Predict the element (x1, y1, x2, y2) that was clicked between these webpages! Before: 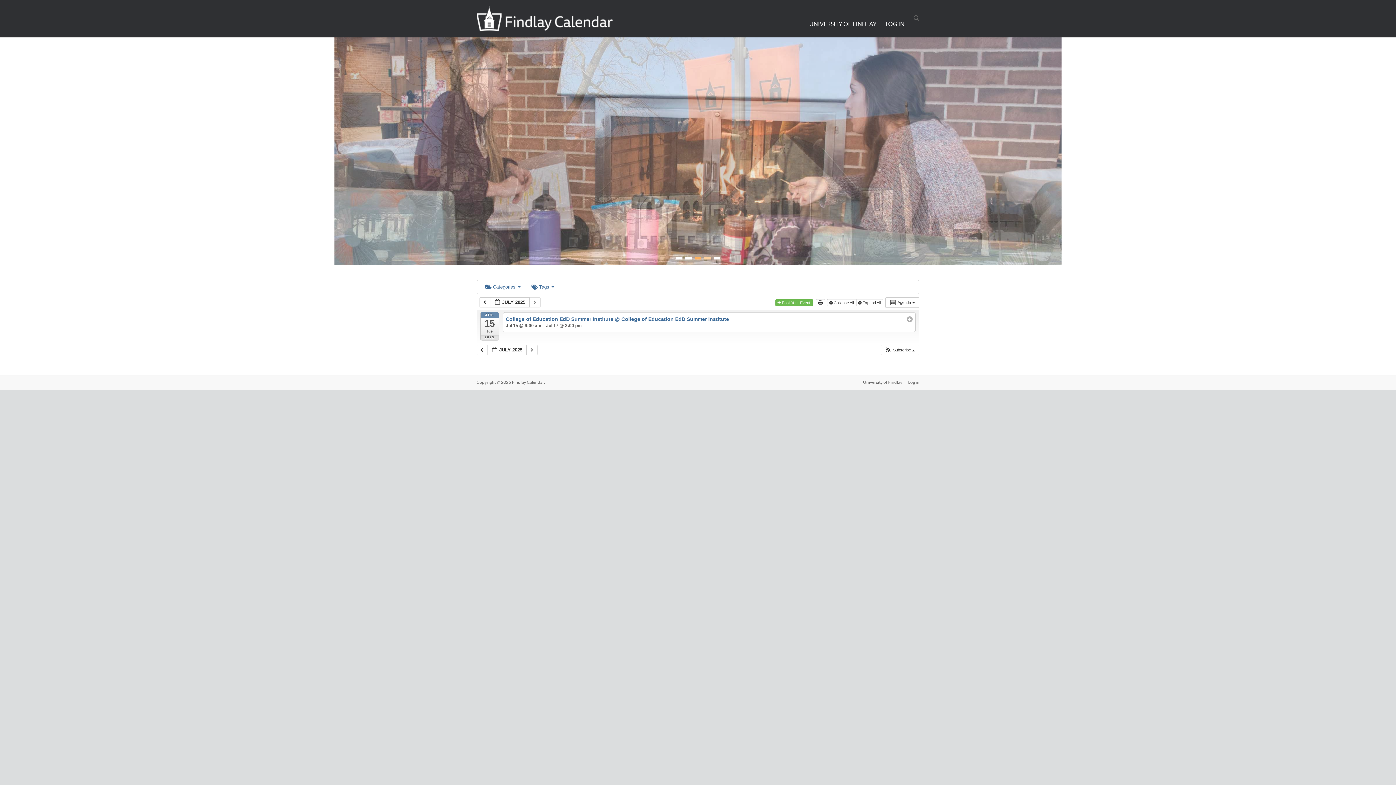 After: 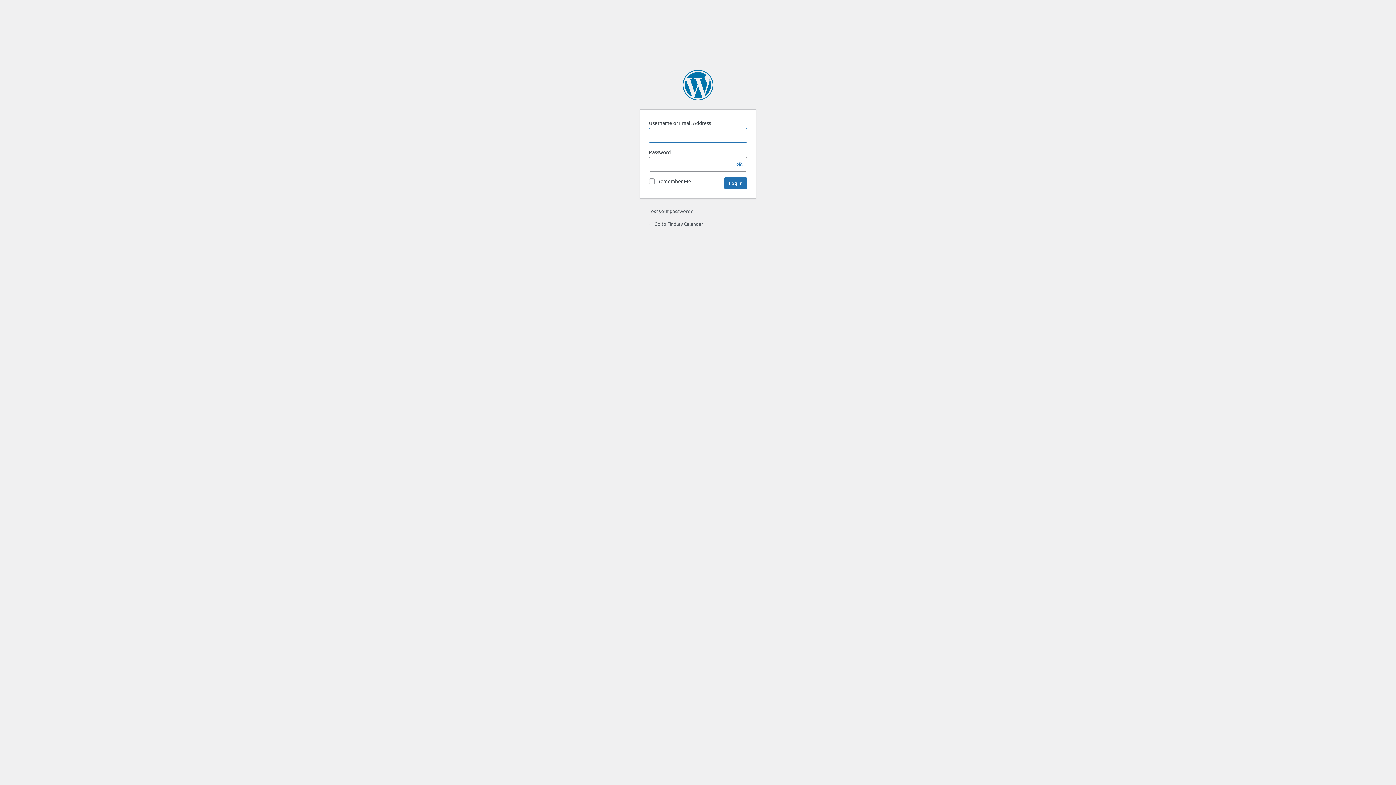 Action: label: LOG IN bbox: (885, 12, 904, 23)